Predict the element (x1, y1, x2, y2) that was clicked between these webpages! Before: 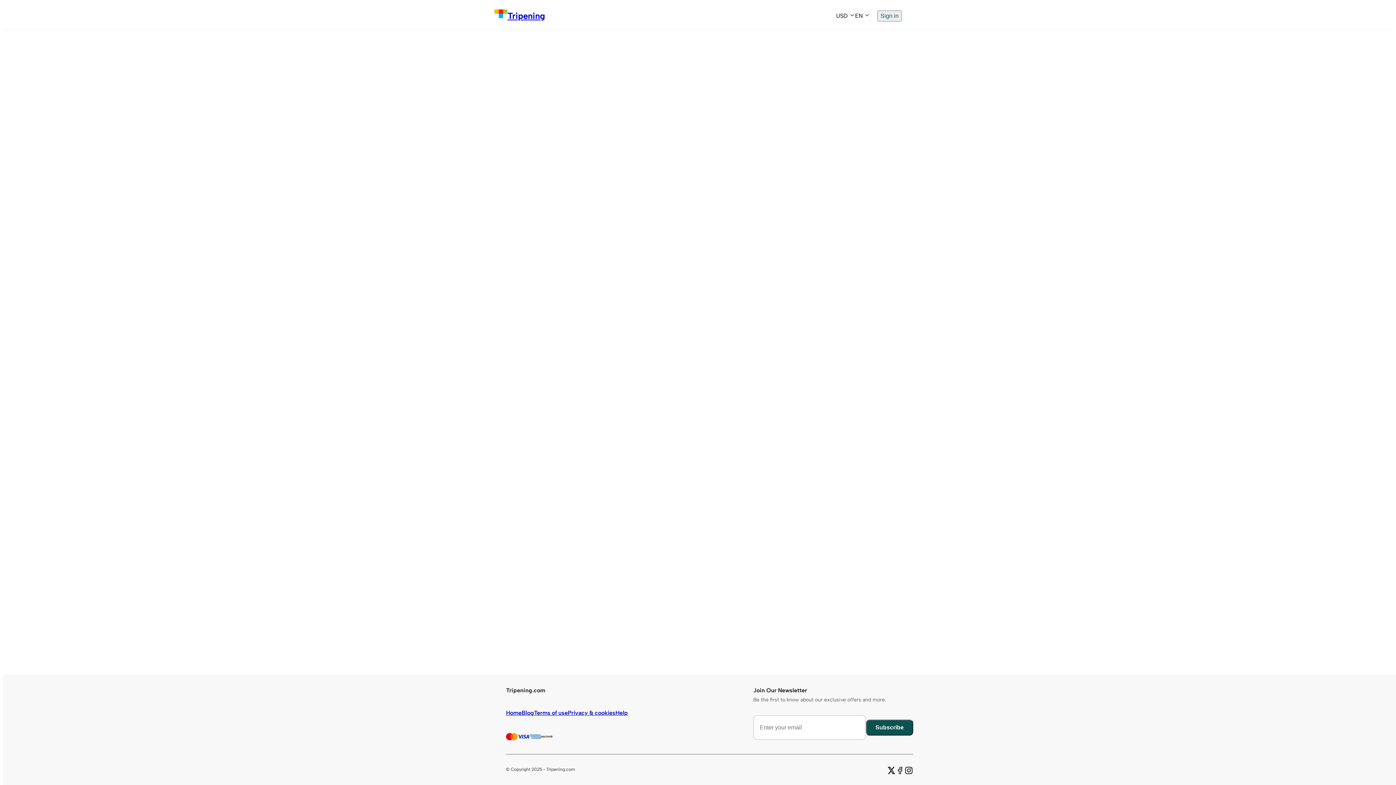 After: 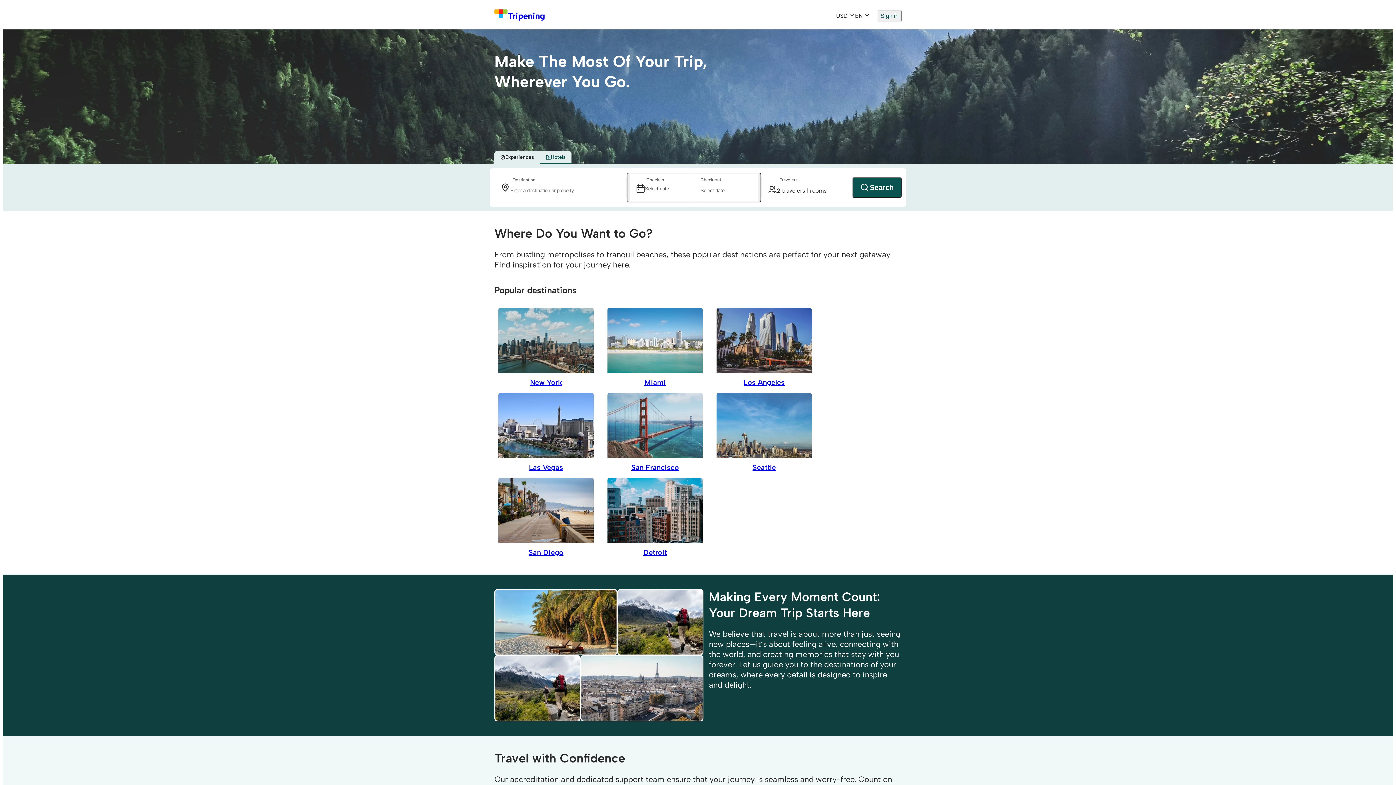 Action: label: Tripening bbox: (494, 9, 545, 22)